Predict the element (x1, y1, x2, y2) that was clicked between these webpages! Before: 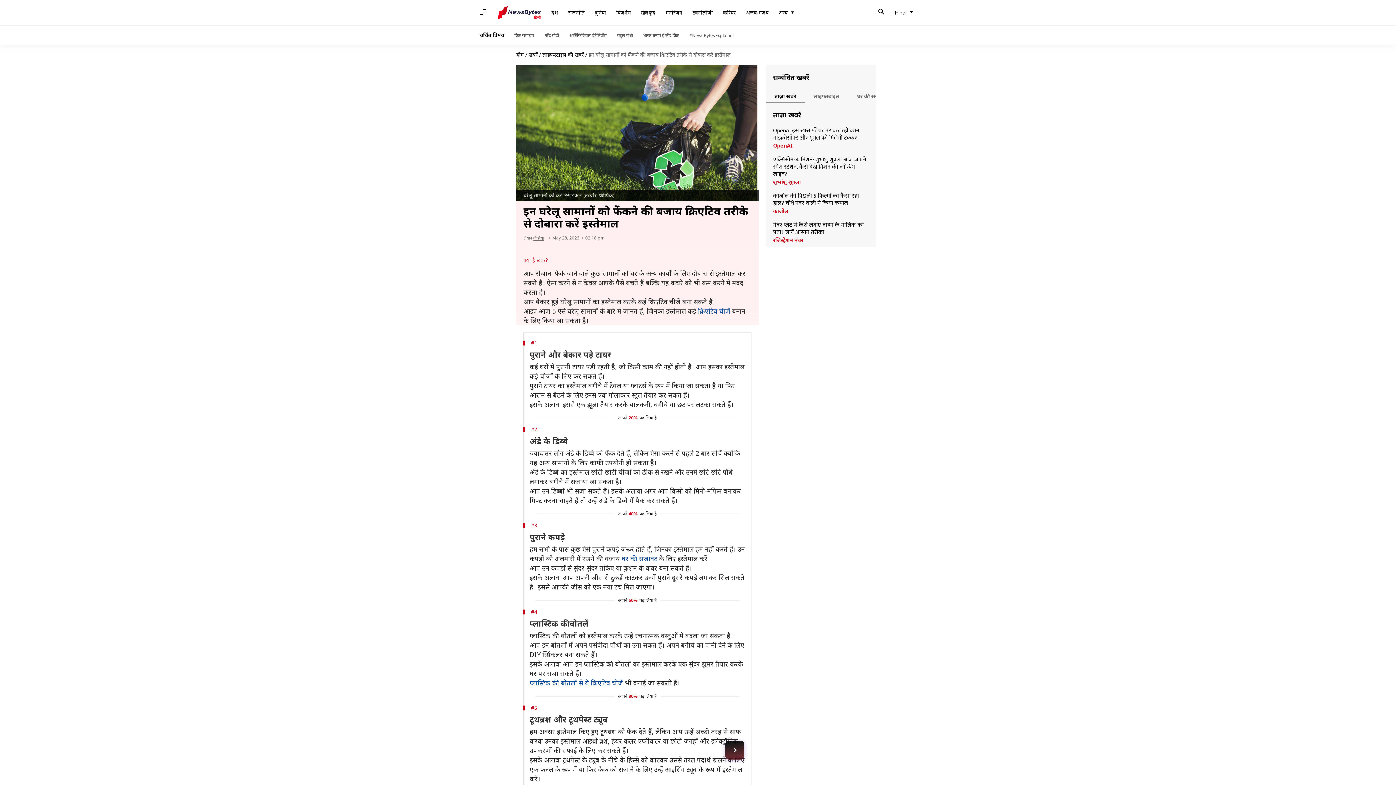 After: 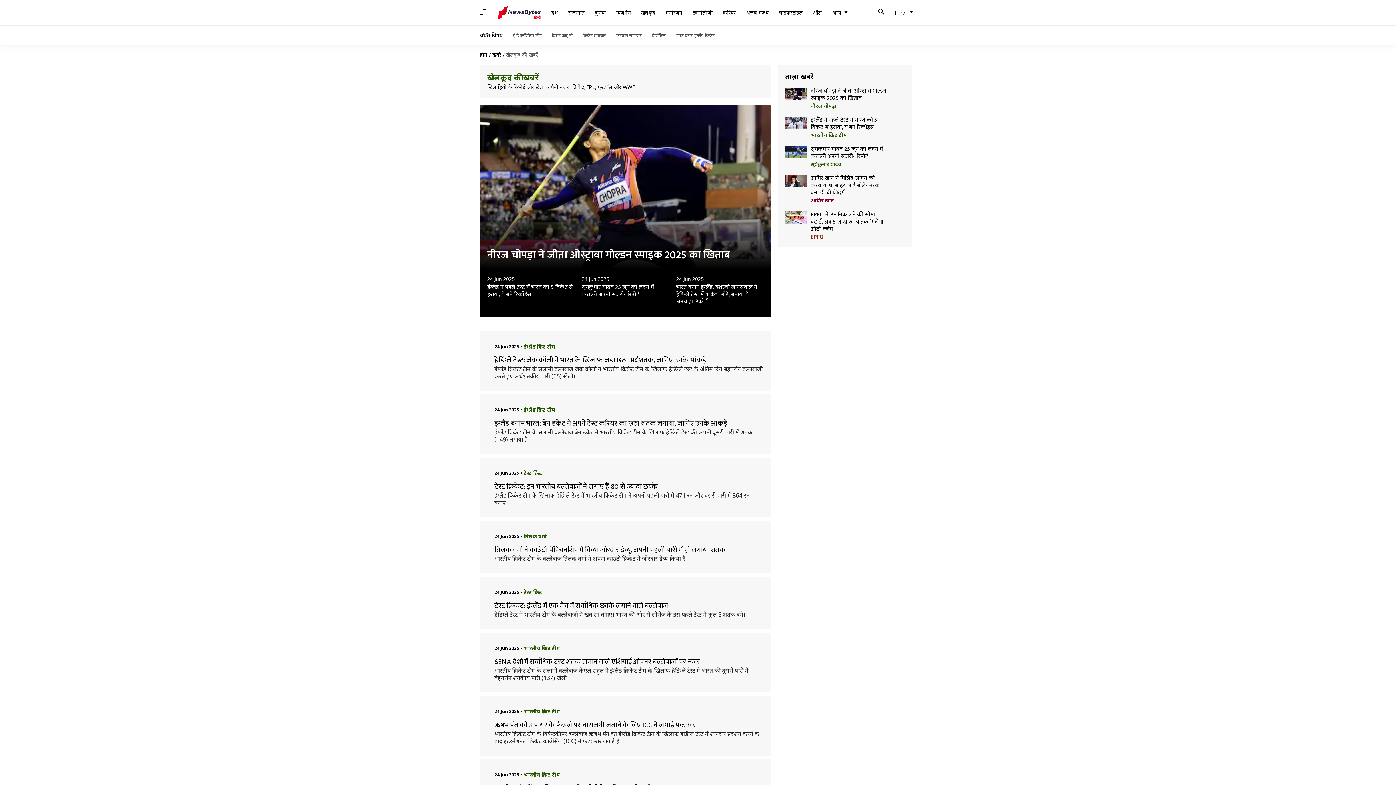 Action: bbox: (636, 5, 660, 19) label: खेलकूद